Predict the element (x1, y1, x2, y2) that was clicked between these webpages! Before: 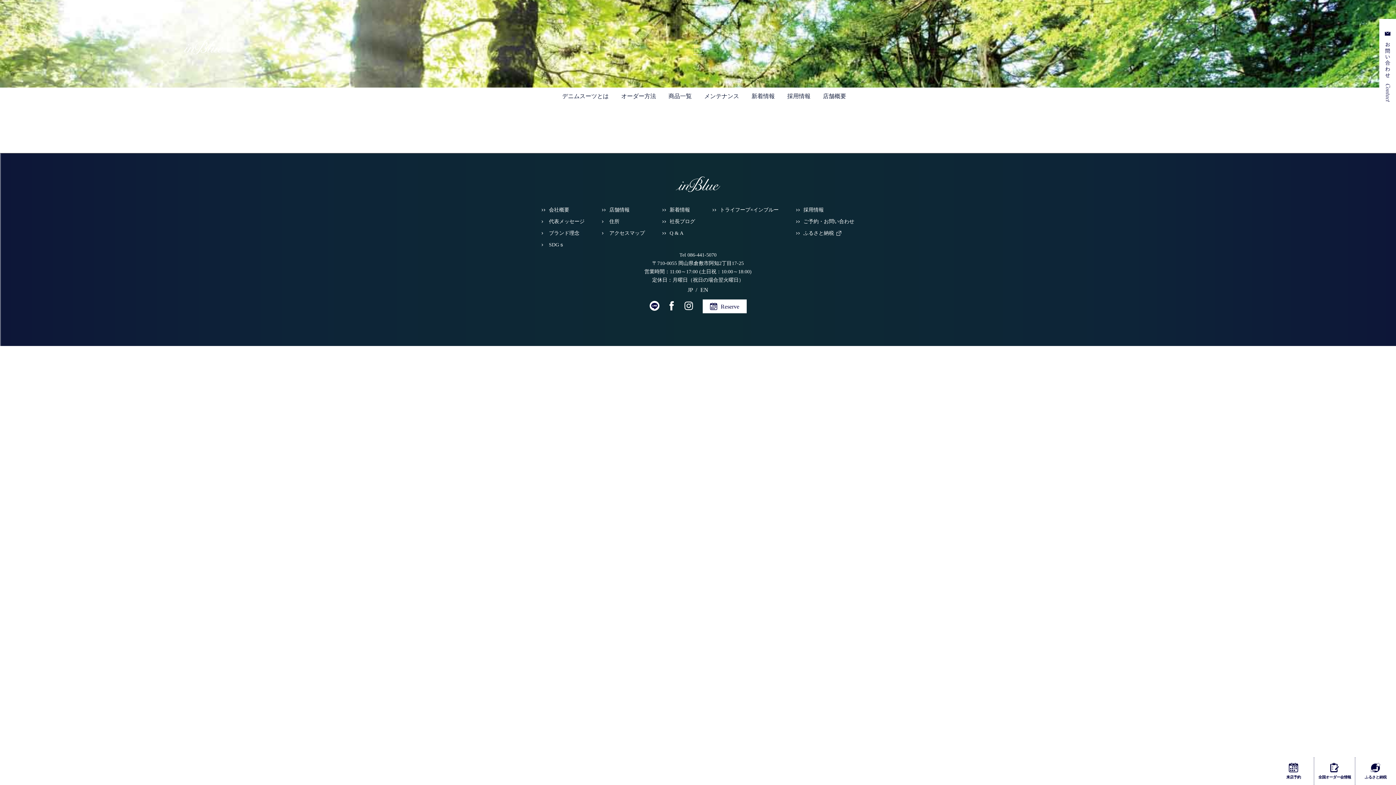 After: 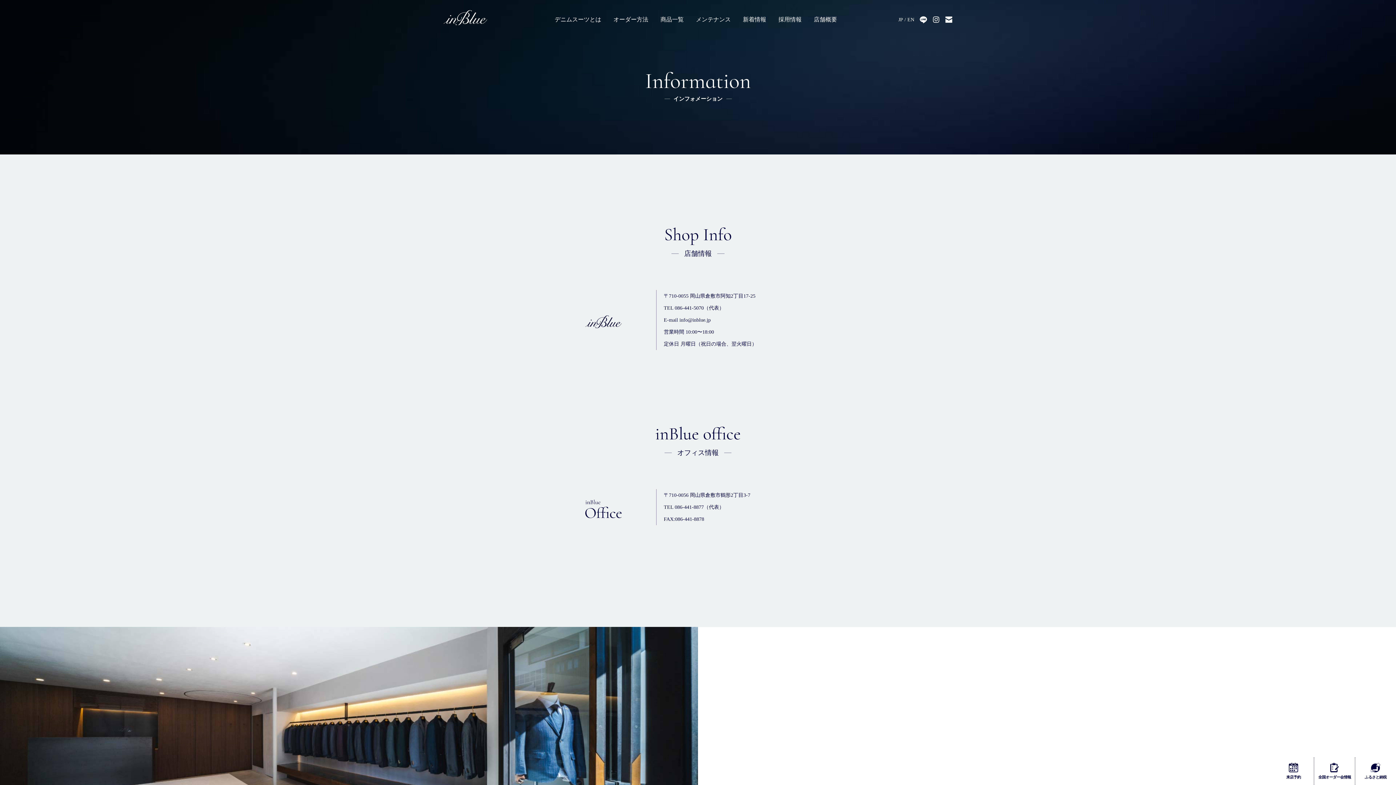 Action: bbox: (823, 87, 846, 101) label: 店舗概要